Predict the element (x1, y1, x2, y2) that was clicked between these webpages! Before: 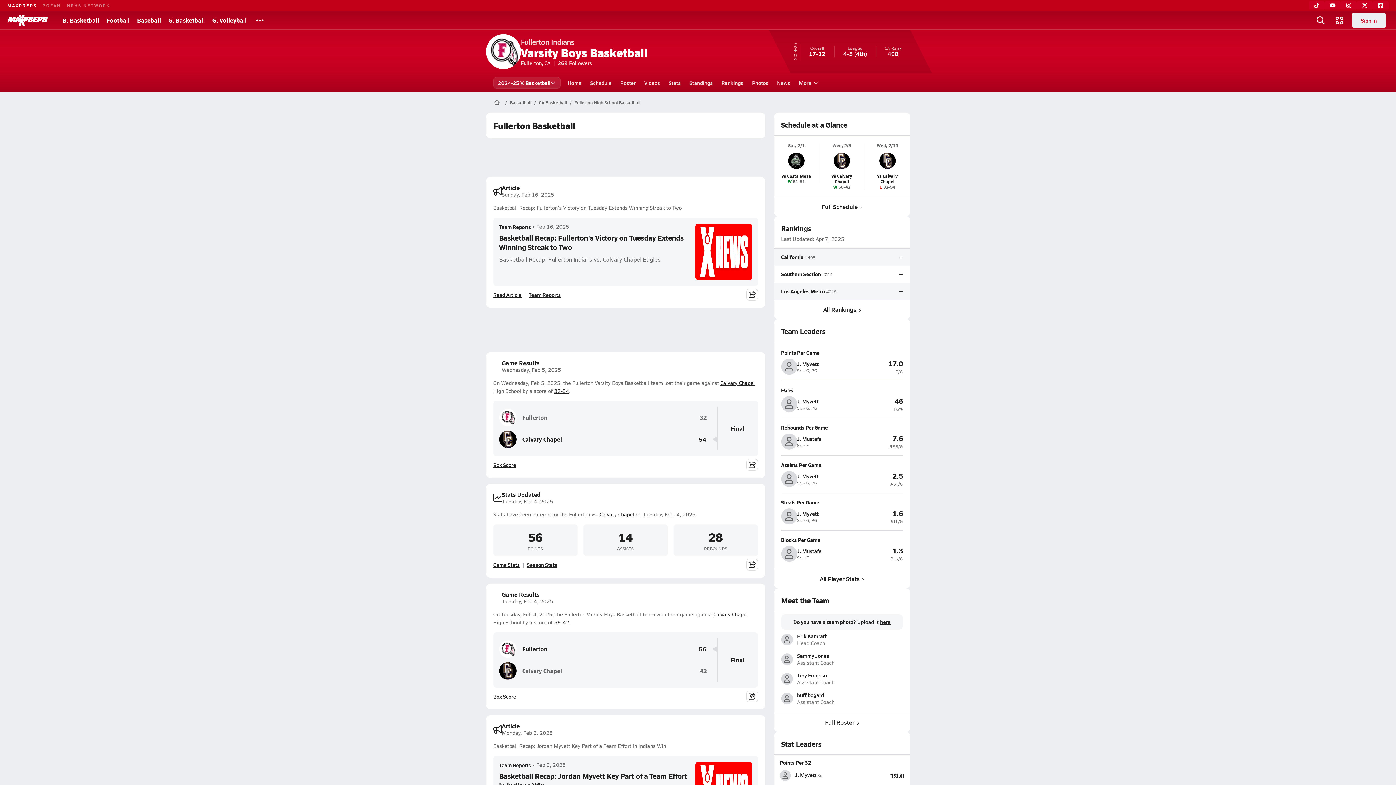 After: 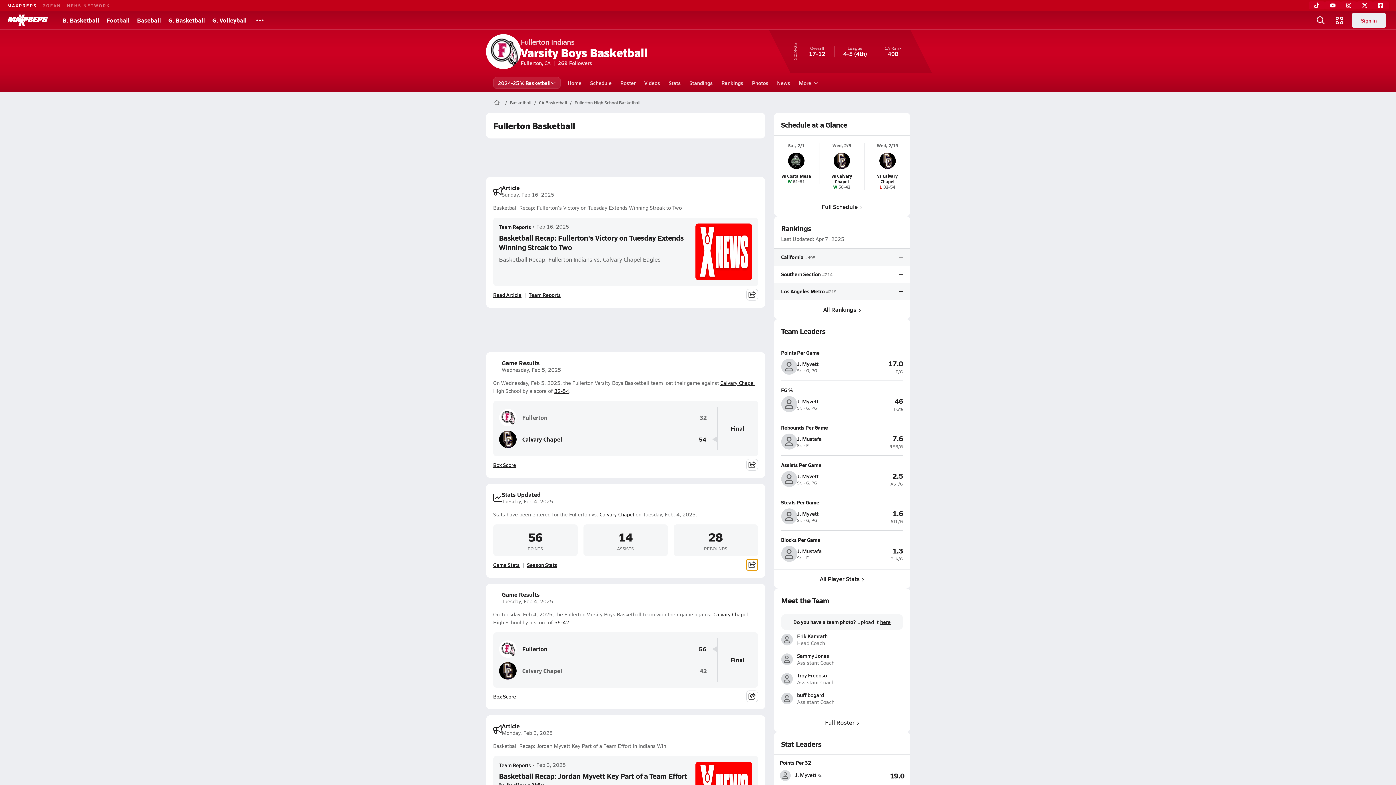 Action: bbox: (746, 559, 758, 570)